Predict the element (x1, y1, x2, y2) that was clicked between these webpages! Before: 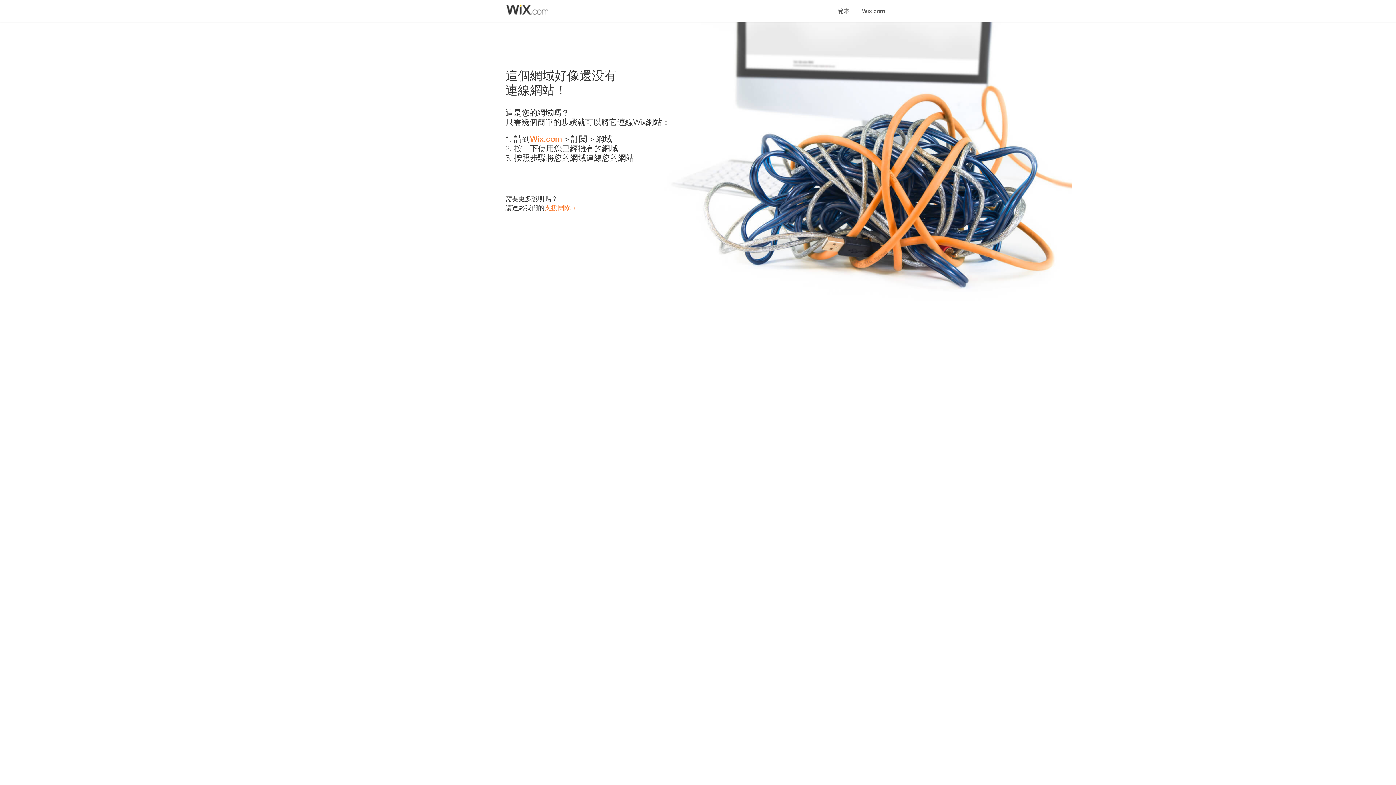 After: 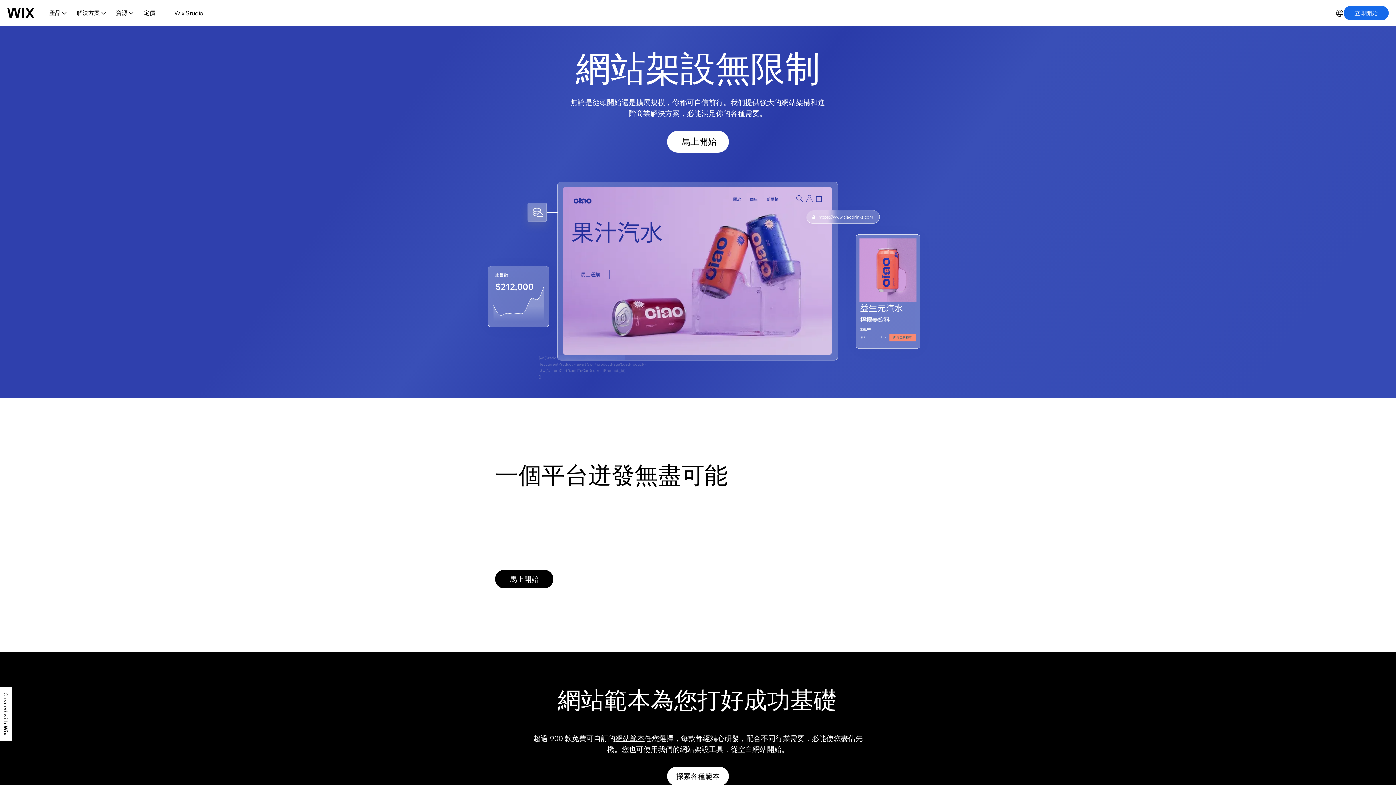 Action: bbox: (530, 134, 562, 143) label: Wix.com